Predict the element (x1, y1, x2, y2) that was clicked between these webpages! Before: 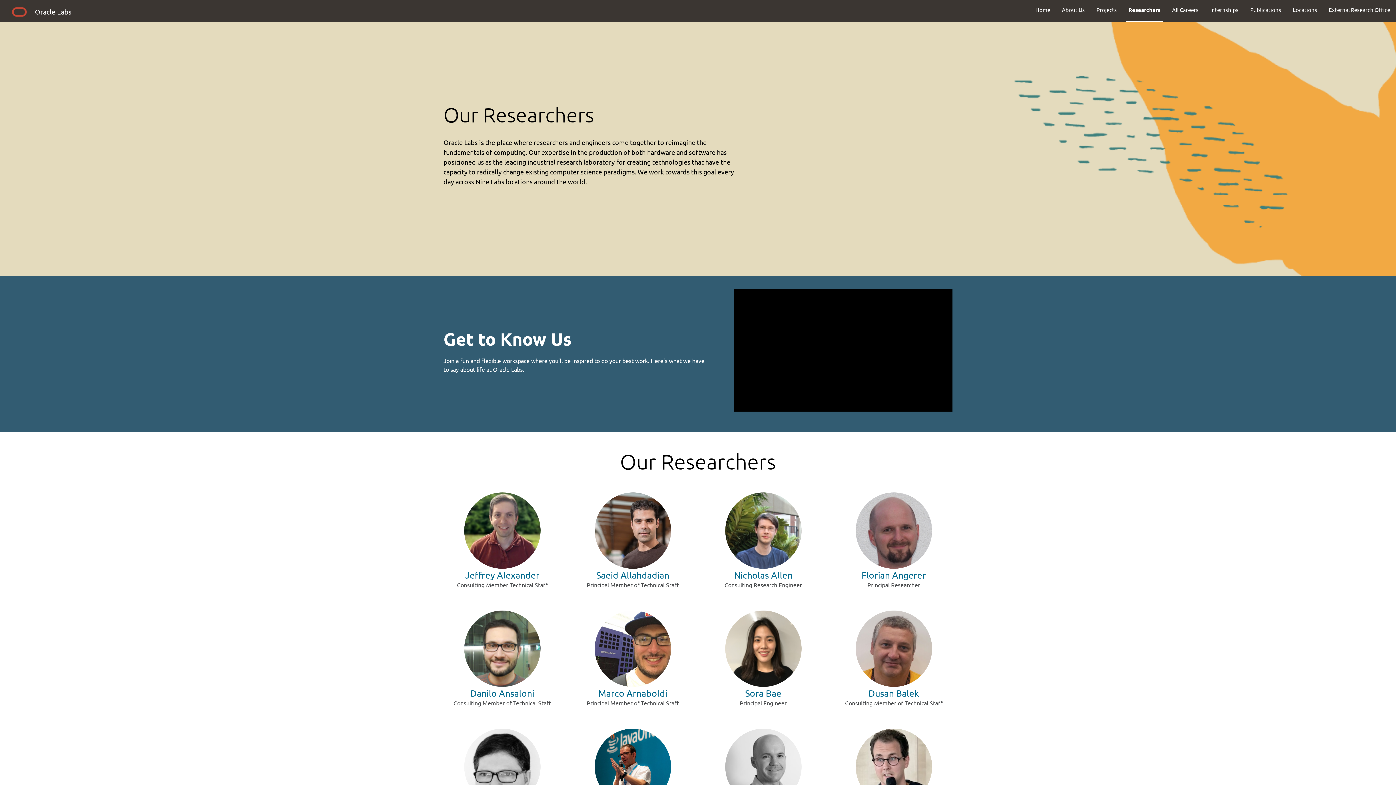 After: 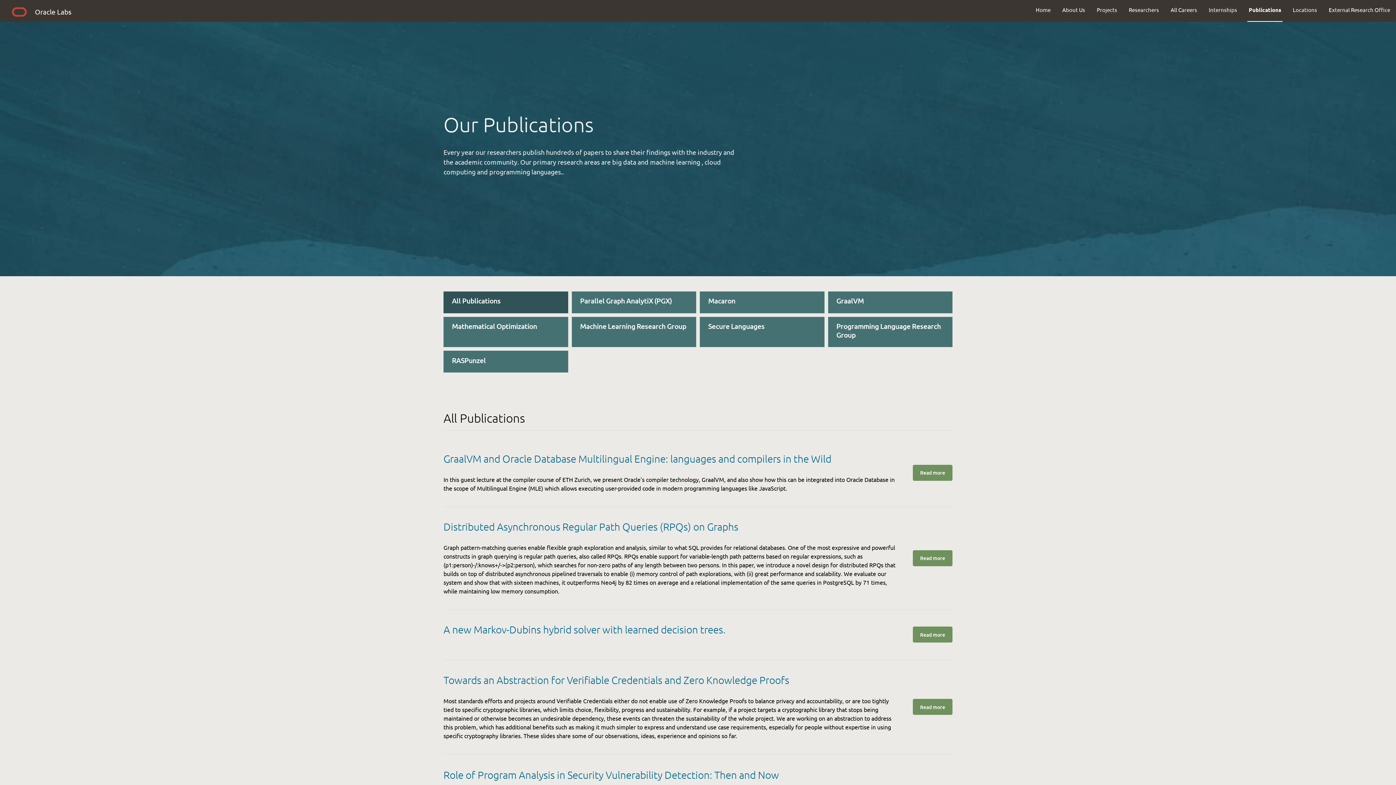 Action: label: Publications bbox: (1244, 0, 1287, 19)